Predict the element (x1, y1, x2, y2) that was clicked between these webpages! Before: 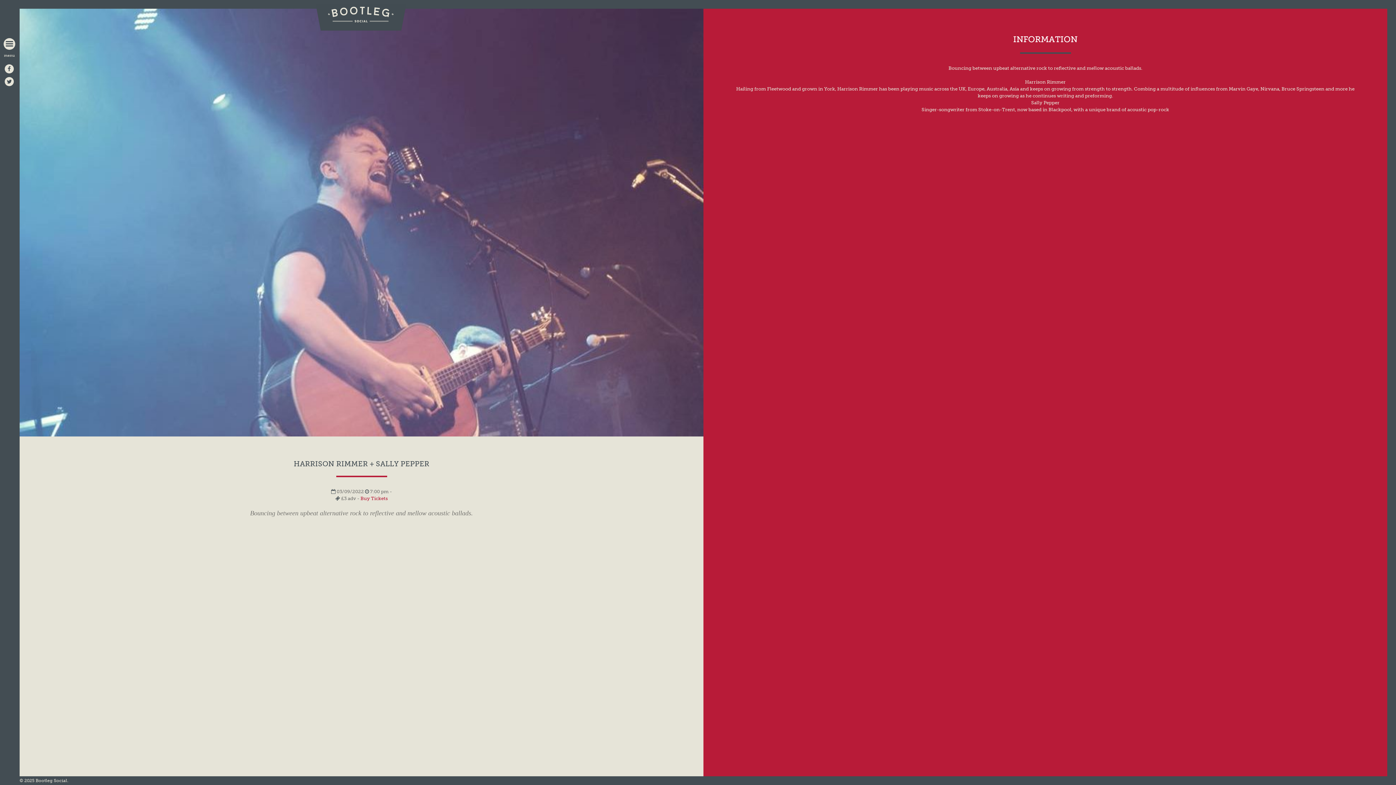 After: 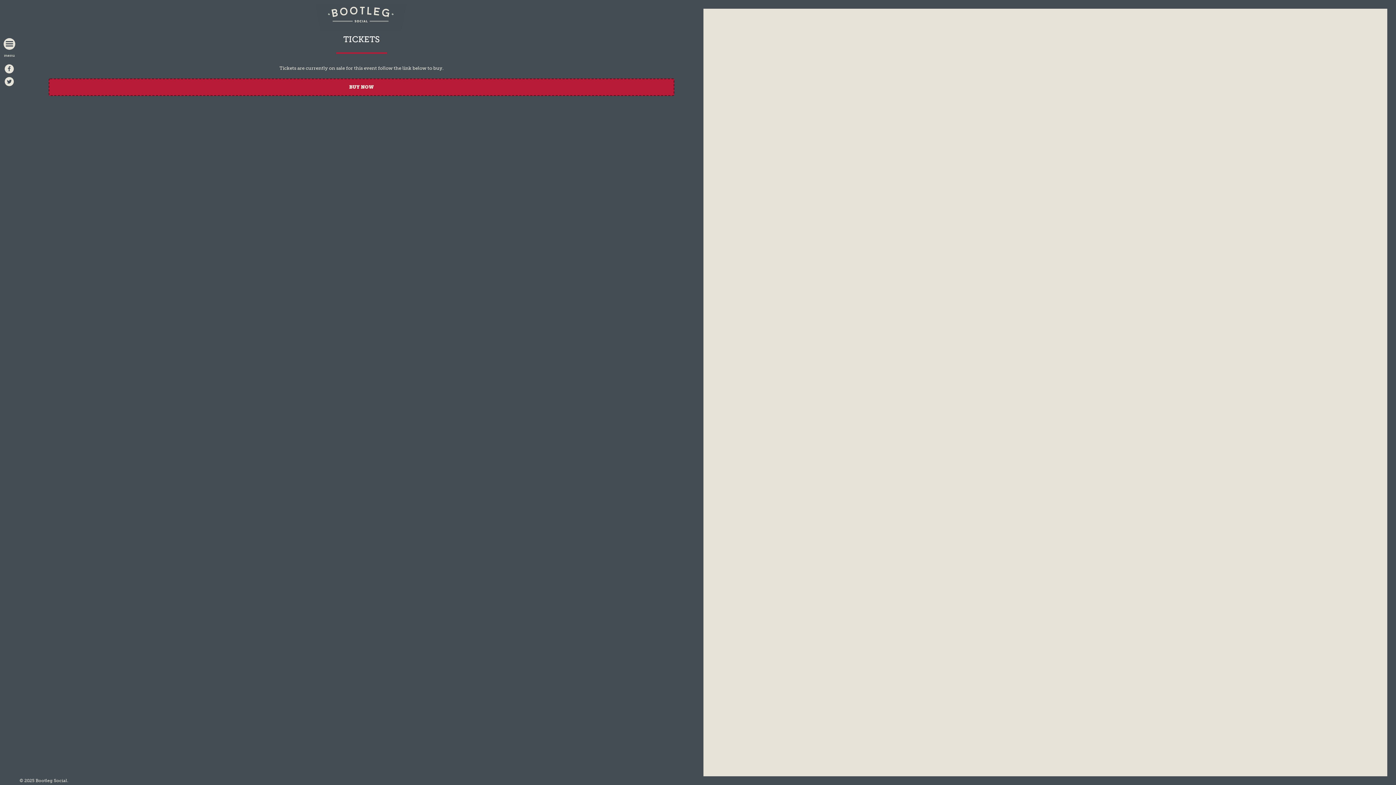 Action: bbox: (360, 495, 387, 501) label: Buy Tickets